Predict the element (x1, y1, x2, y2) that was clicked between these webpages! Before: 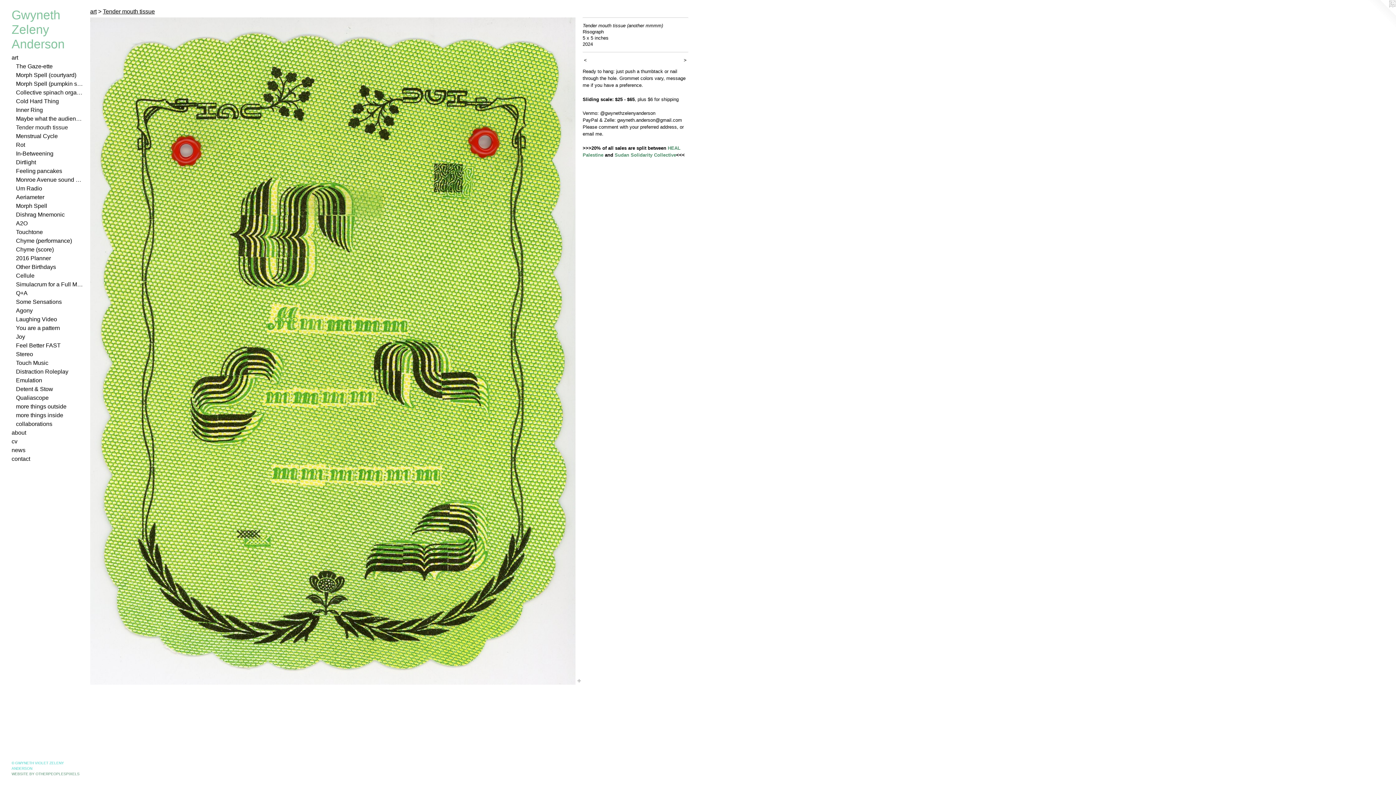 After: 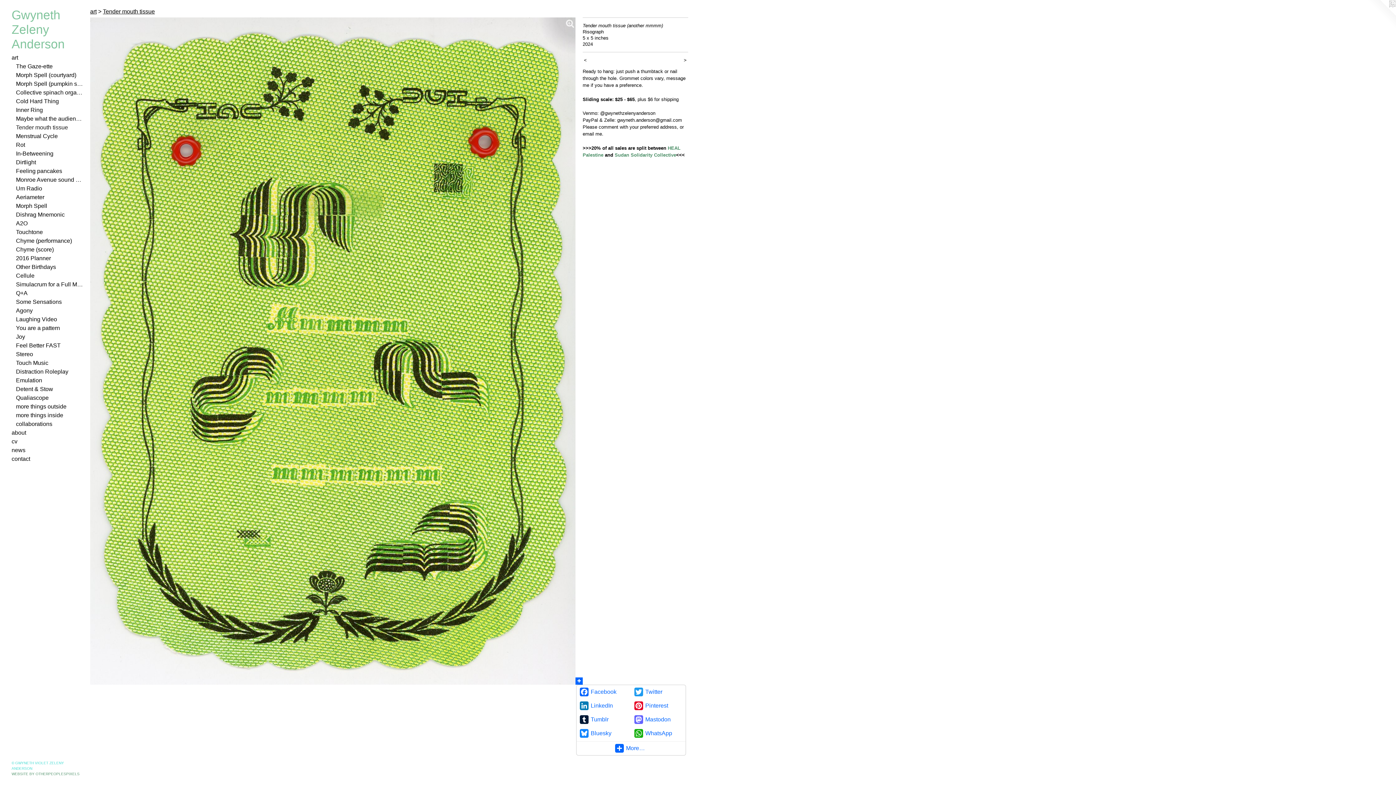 Action: bbox: (575, 677, 582, 685)